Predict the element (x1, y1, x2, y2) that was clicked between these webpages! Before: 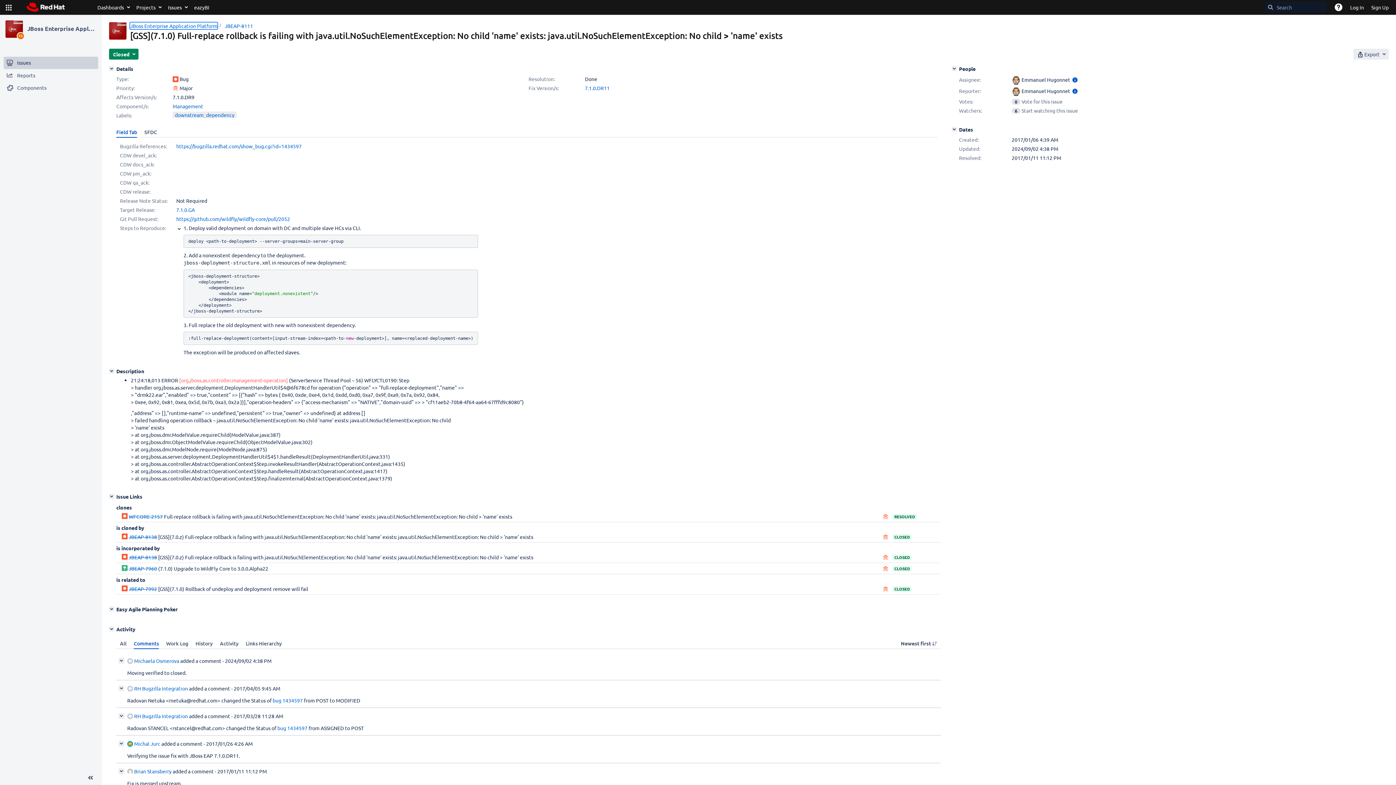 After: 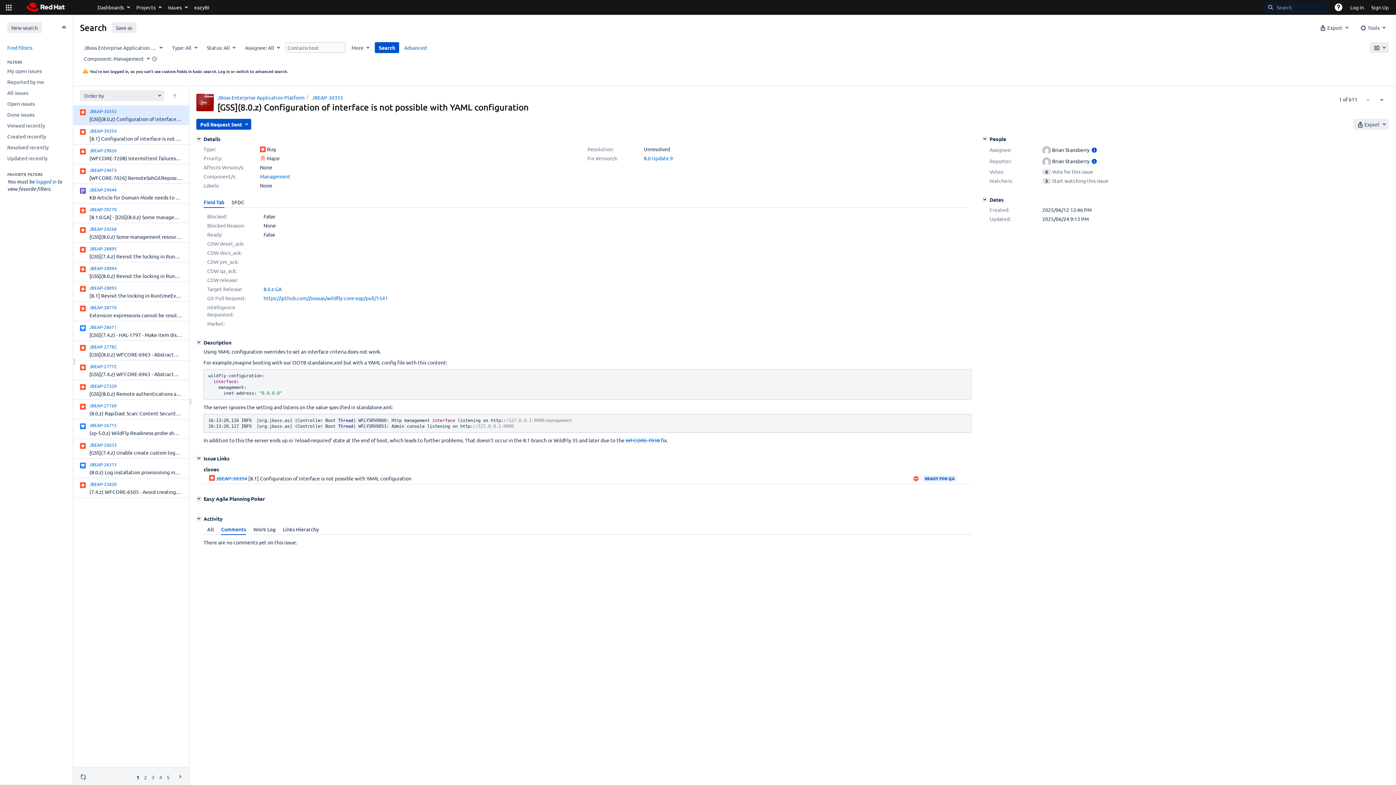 Action: label: Management bbox: (172, 102, 203, 109)